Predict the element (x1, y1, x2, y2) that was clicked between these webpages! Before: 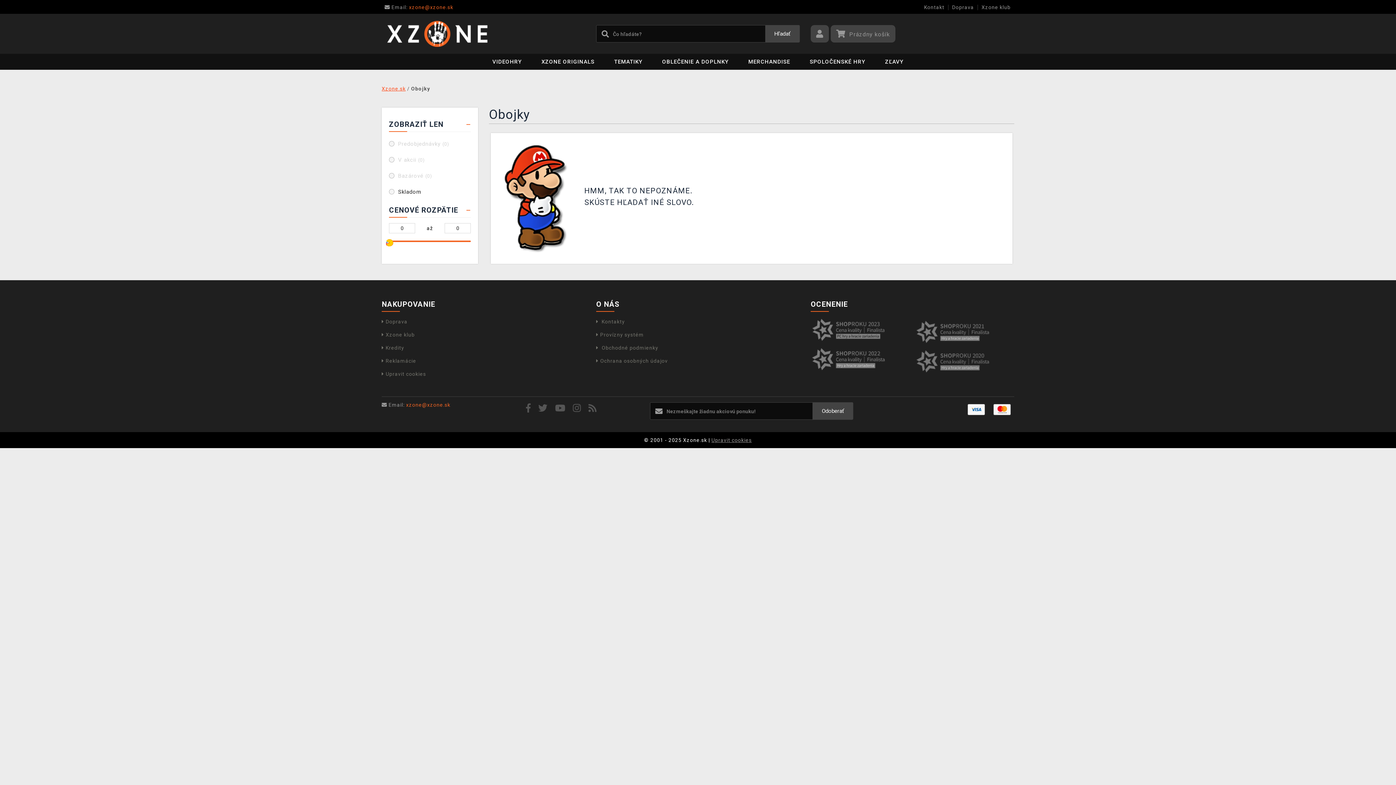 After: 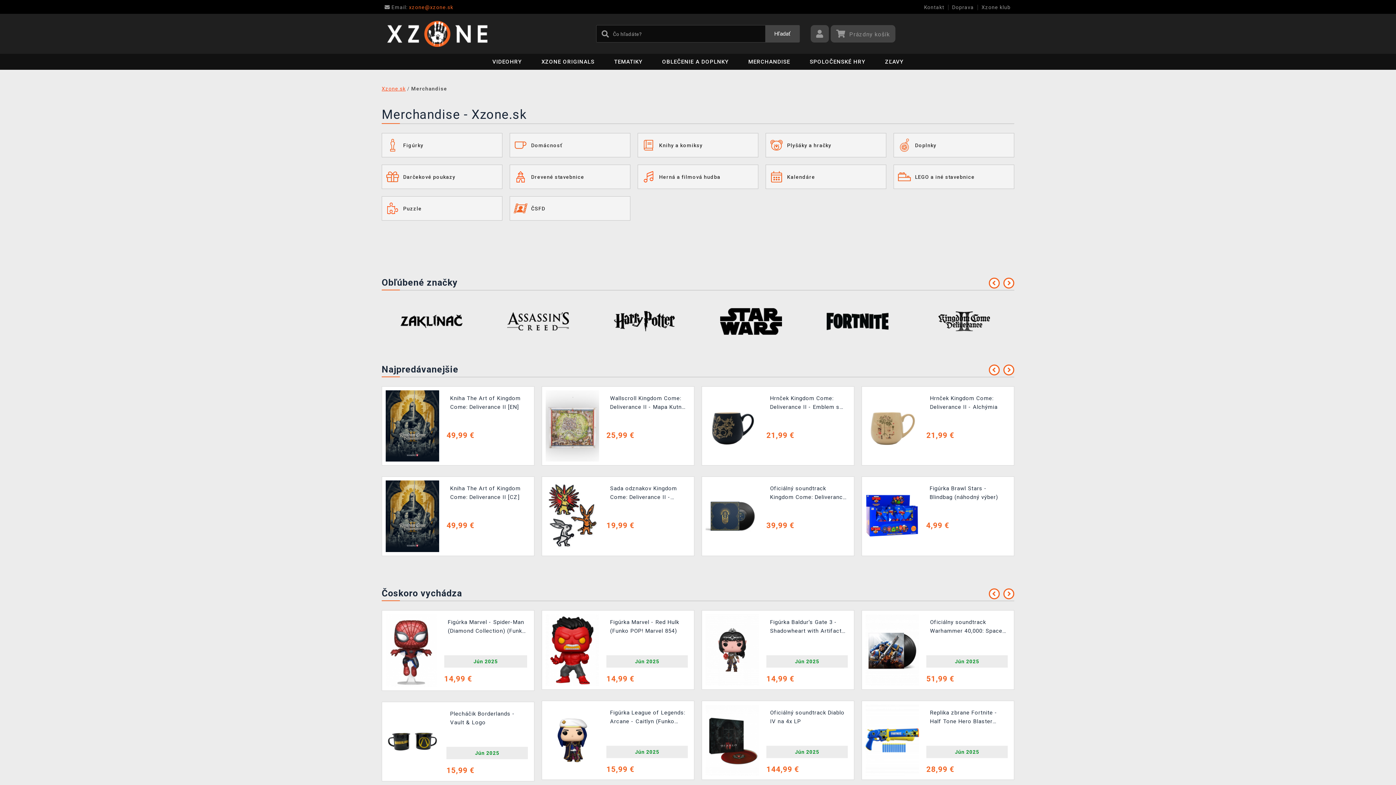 Action: bbox: (739, 53, 799, 69) label: MERCHANDISE